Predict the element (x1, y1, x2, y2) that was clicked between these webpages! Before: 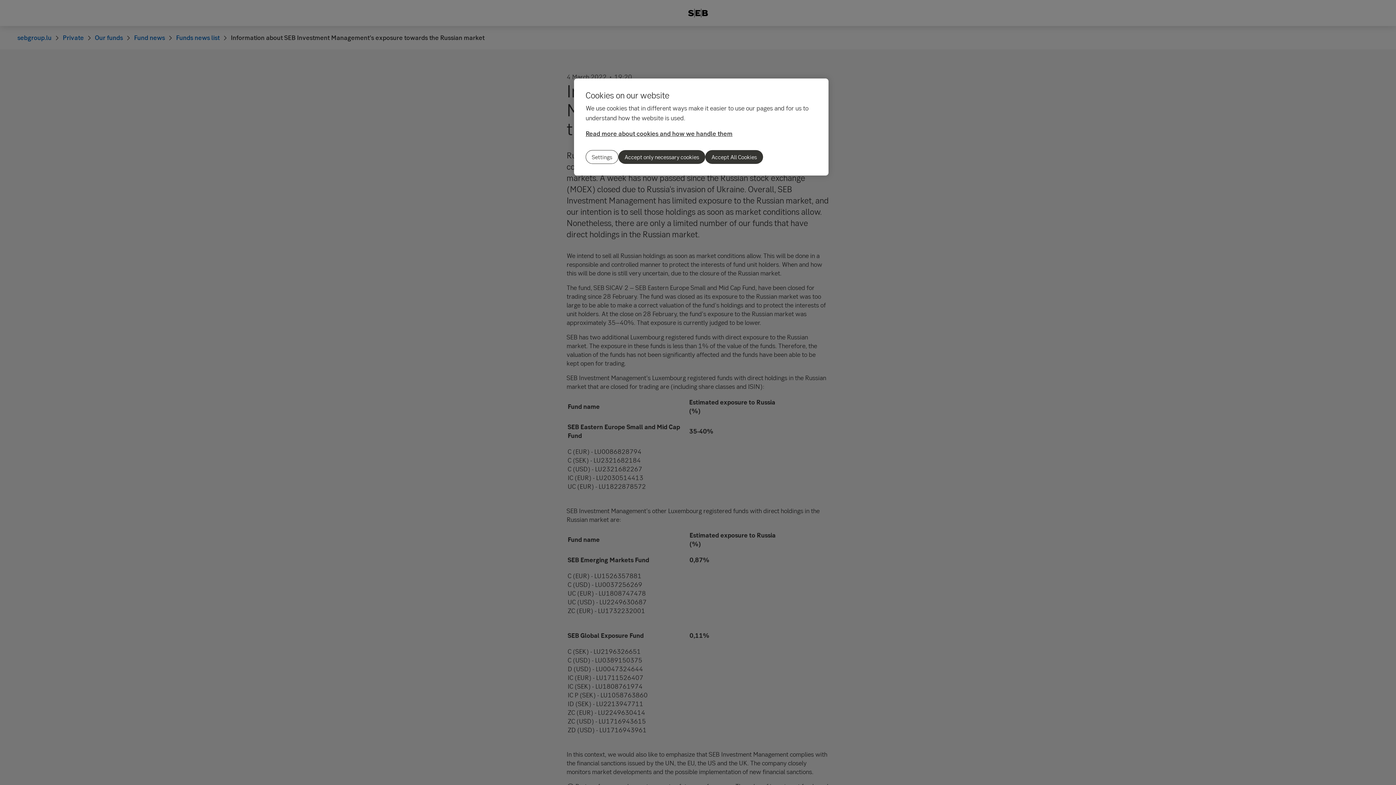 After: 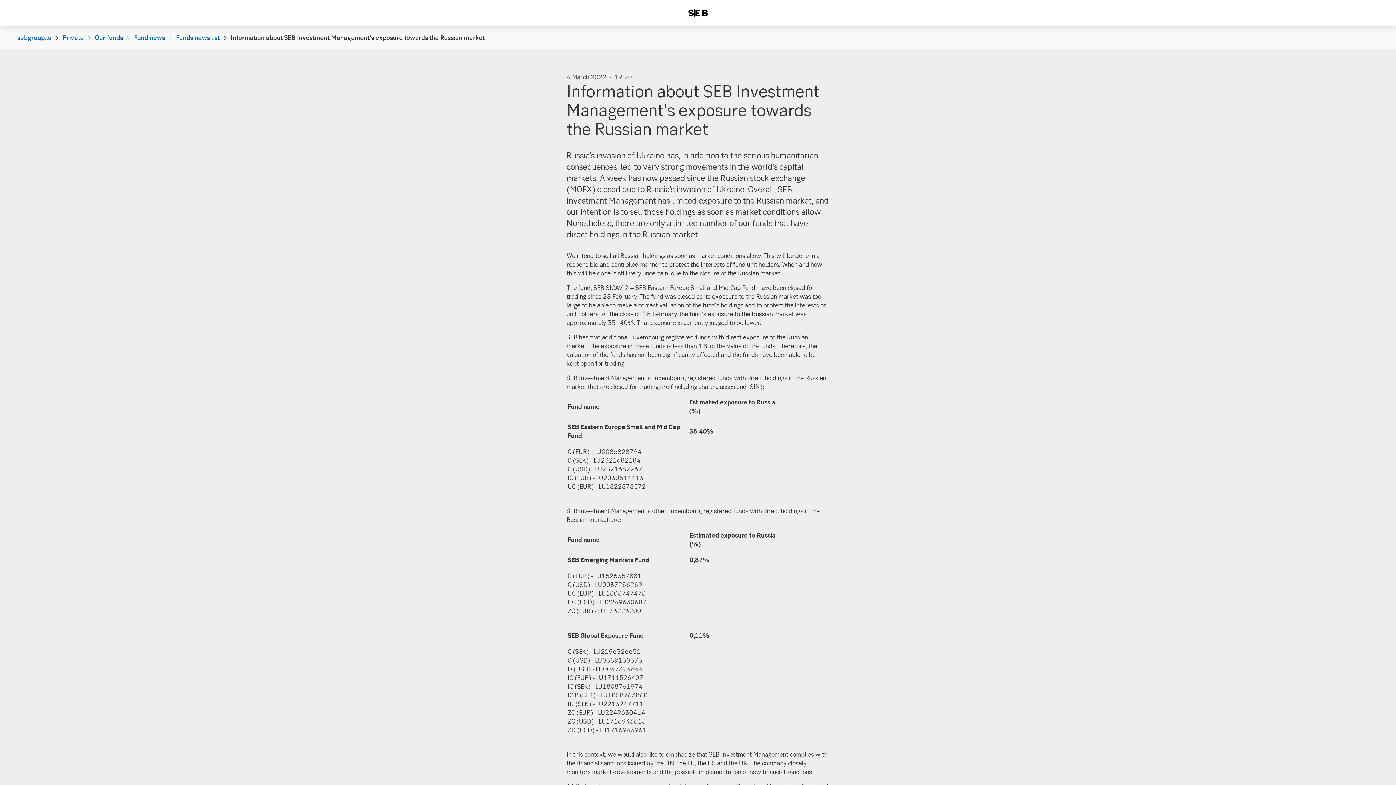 Action: label: Accept only necessary cookies bbox: (618, 150, 705, 164)